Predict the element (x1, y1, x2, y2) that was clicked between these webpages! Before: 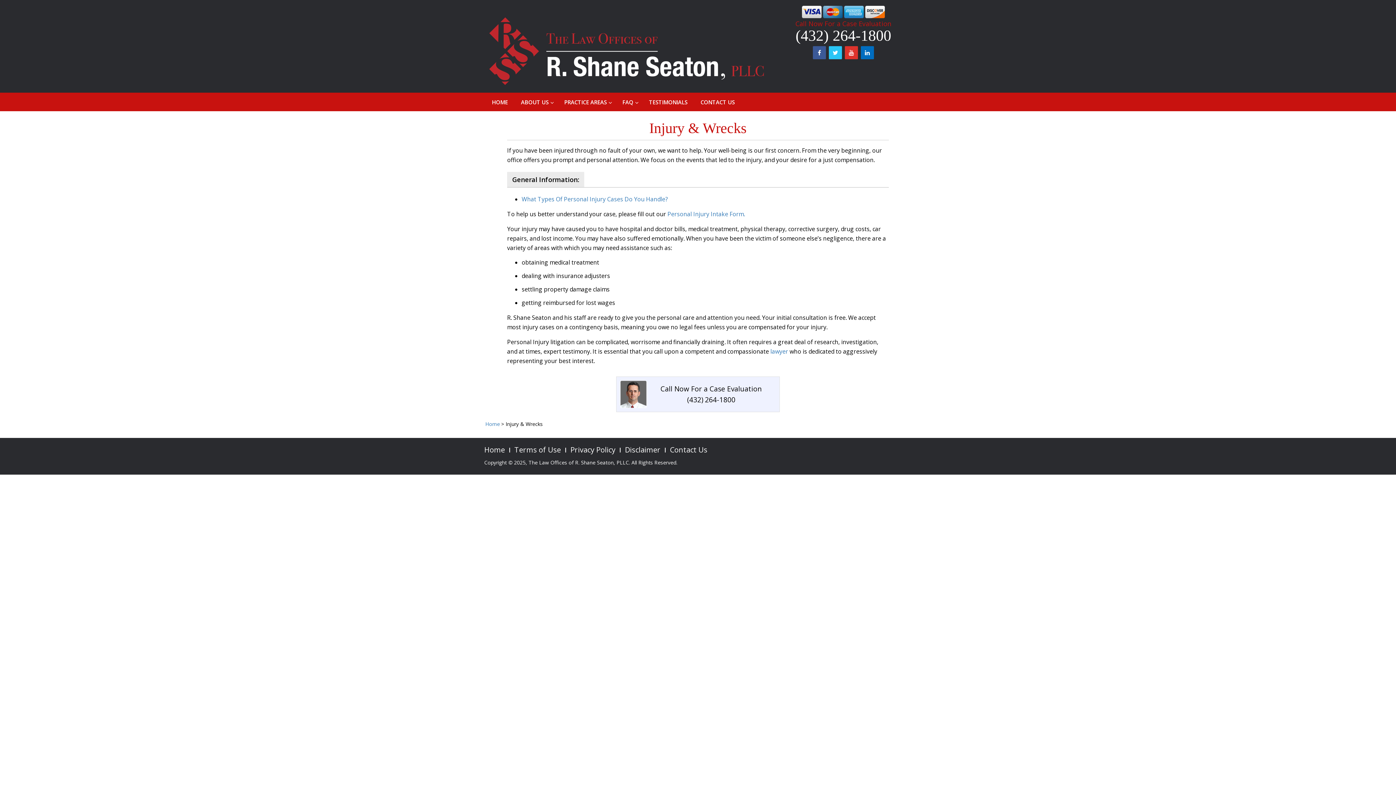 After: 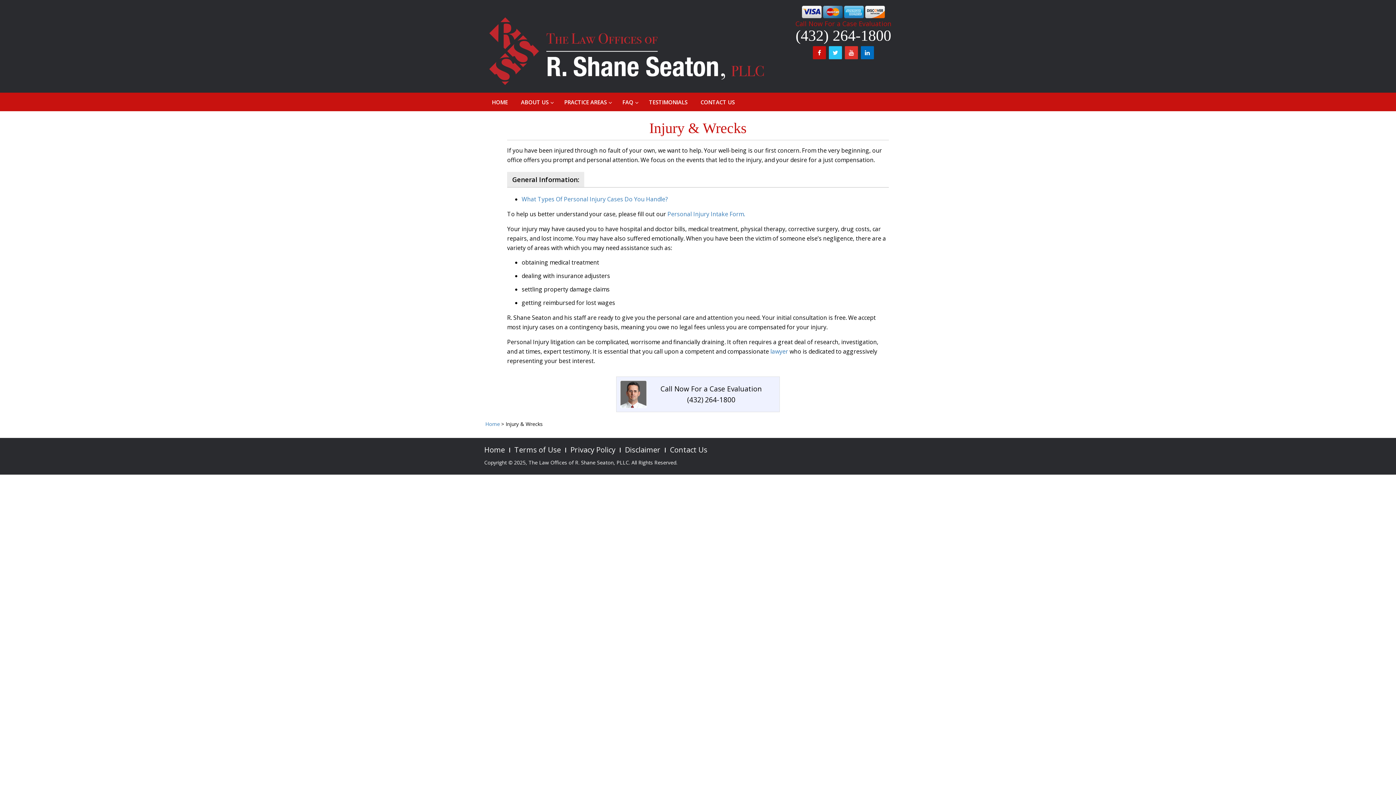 Action: bbox: (813, 48, 826, 56)